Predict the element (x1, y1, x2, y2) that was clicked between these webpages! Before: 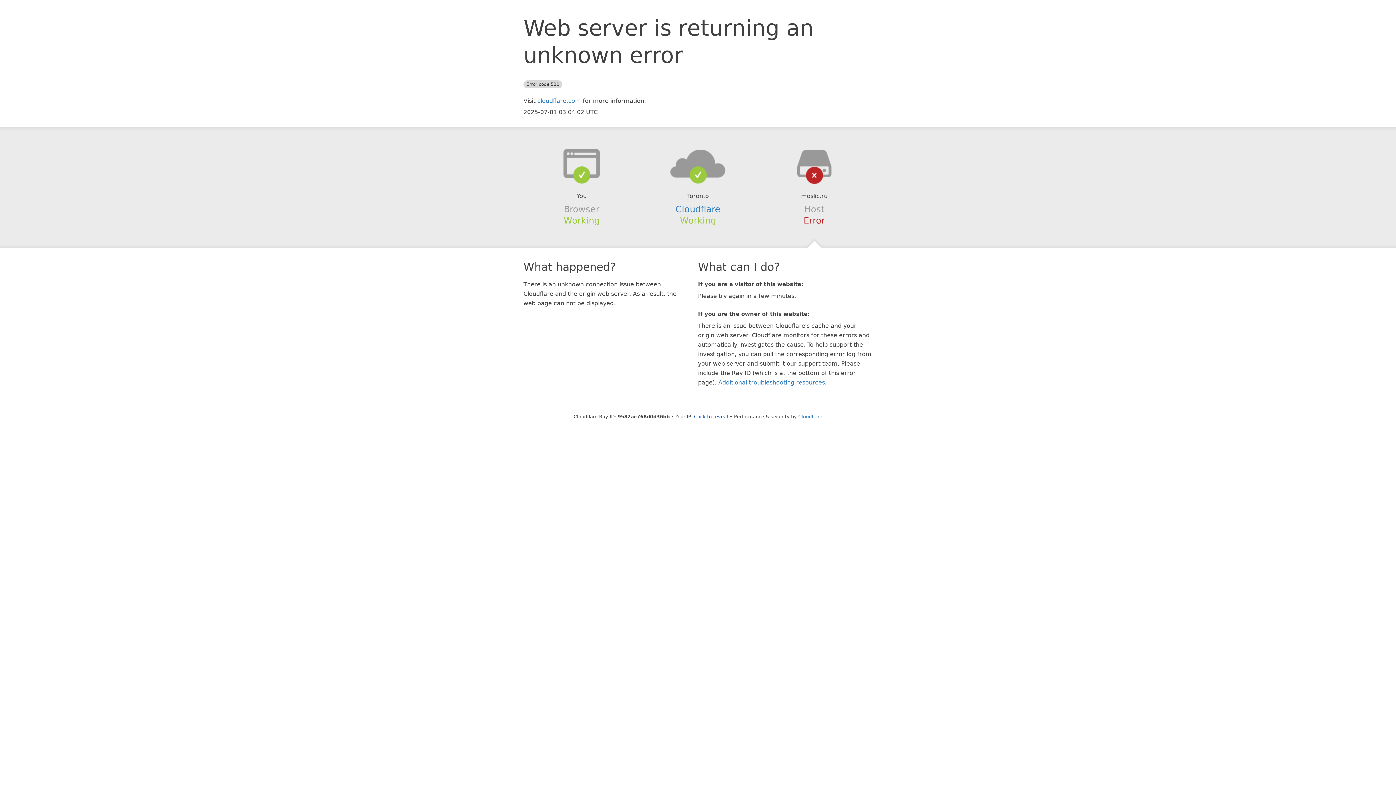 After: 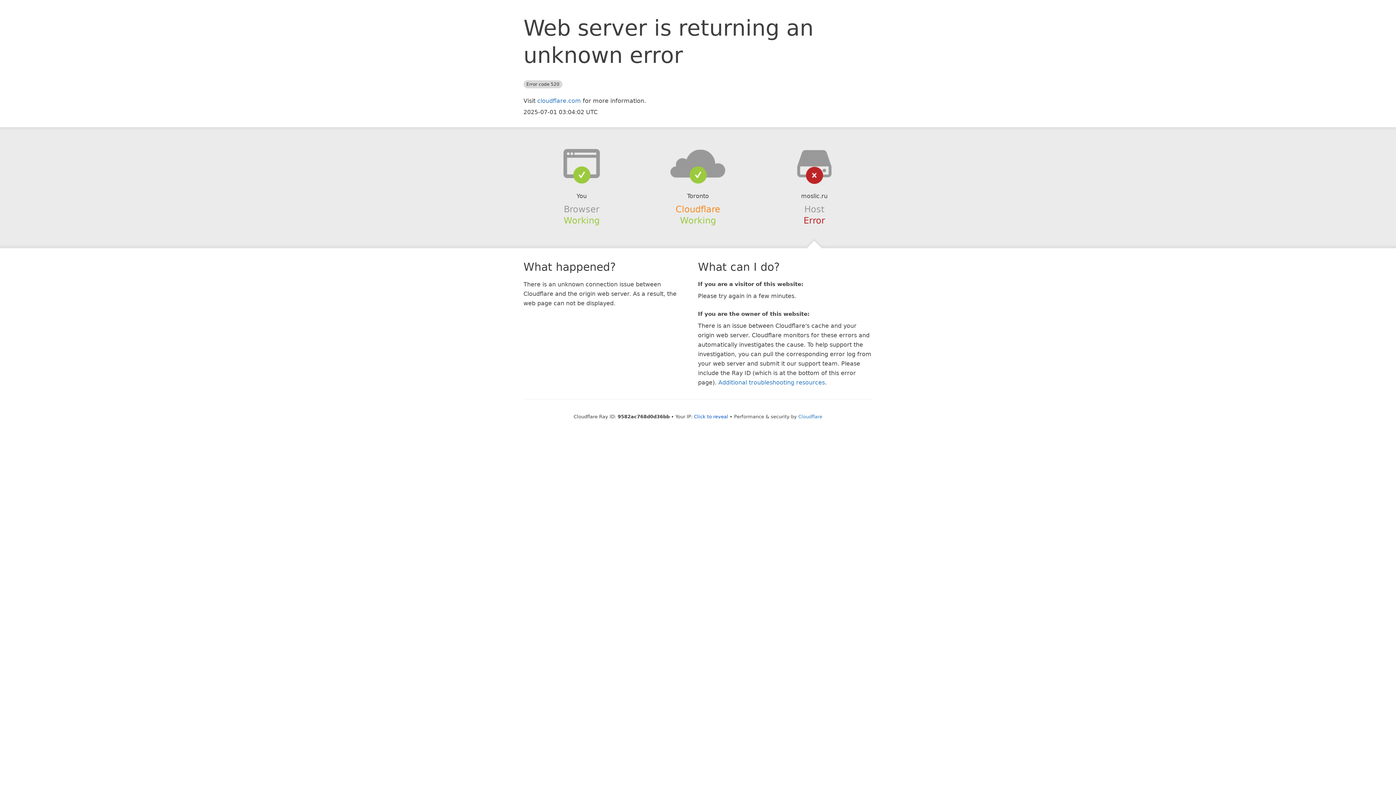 Action: bbox: (675, 204, 720, 214) label: Cloudflare